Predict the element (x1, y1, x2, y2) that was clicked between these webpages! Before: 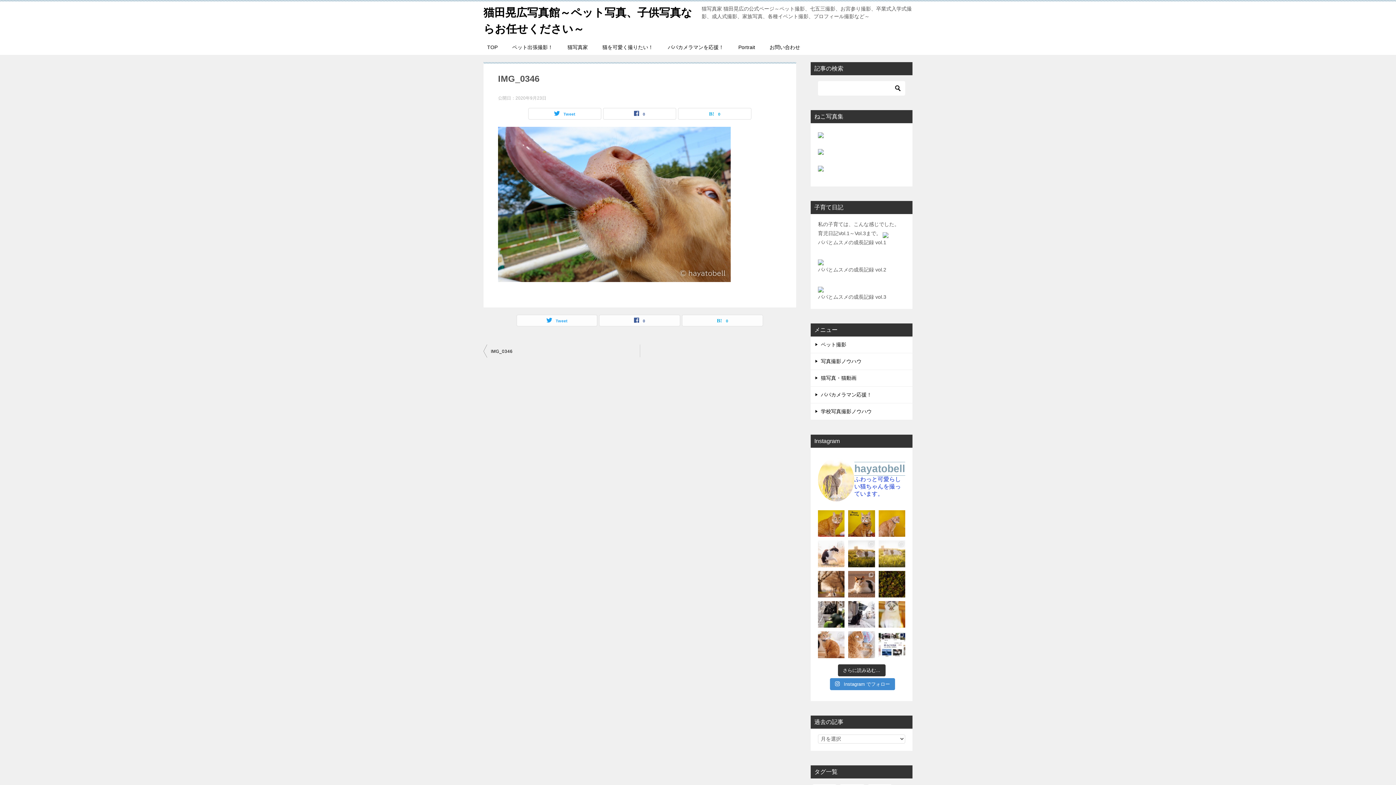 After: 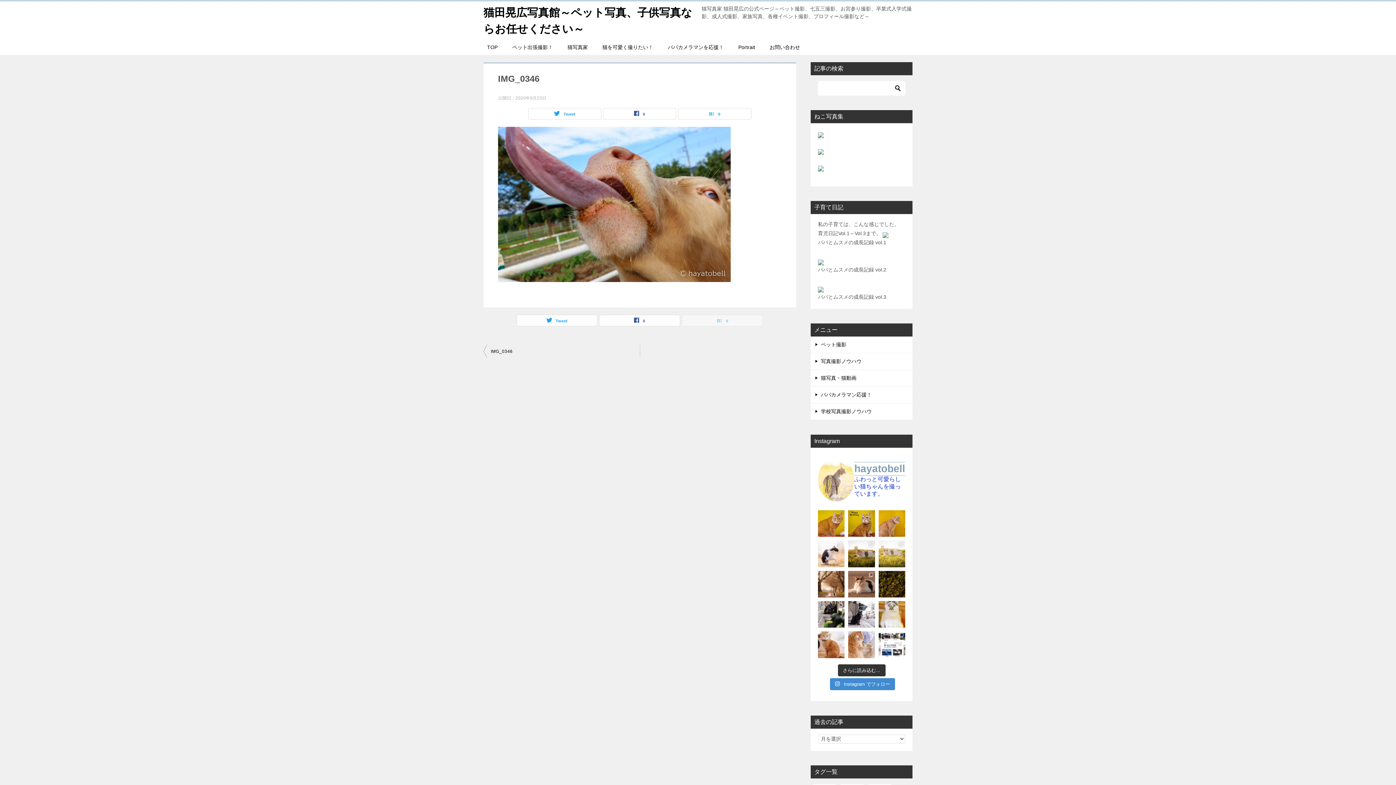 Action: label: 0 bbox: (682, 315, 762, 326)